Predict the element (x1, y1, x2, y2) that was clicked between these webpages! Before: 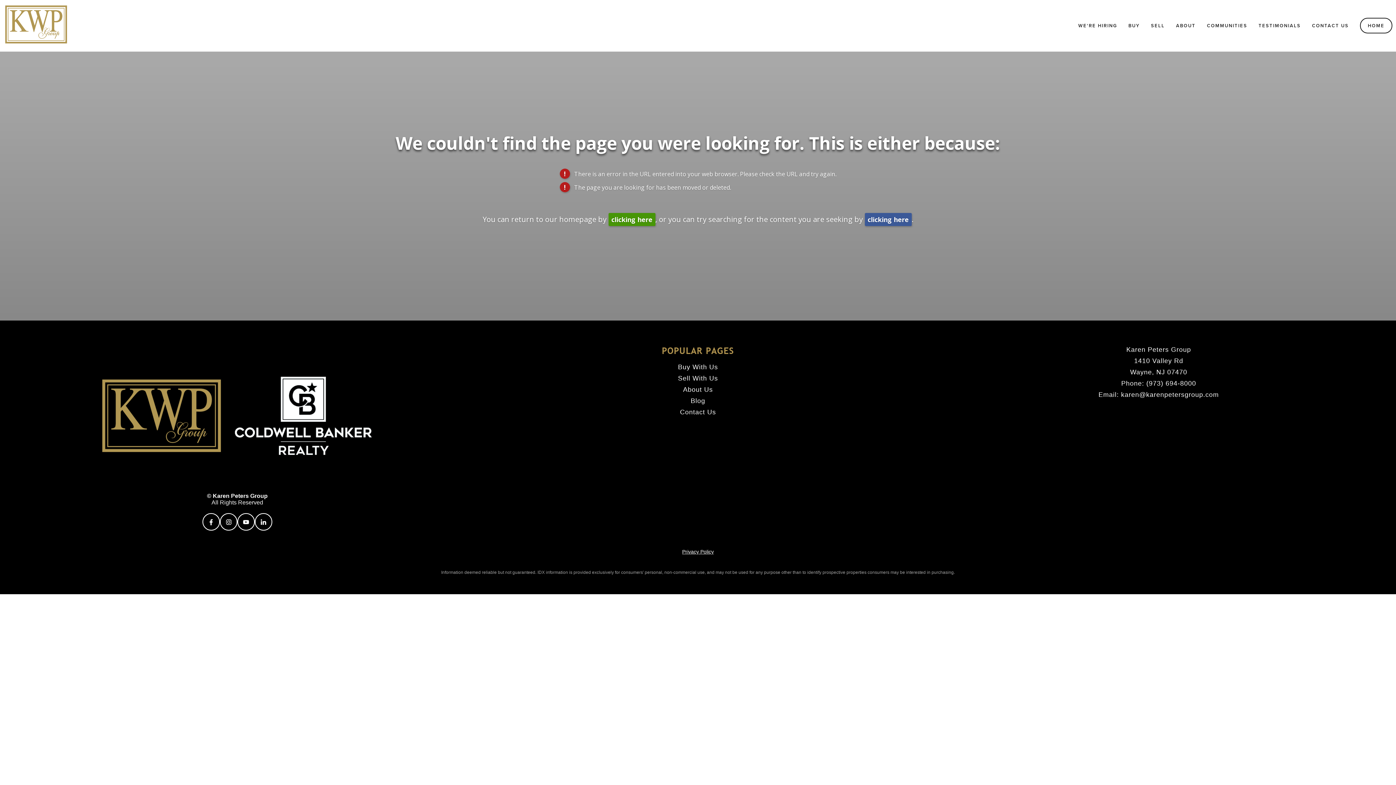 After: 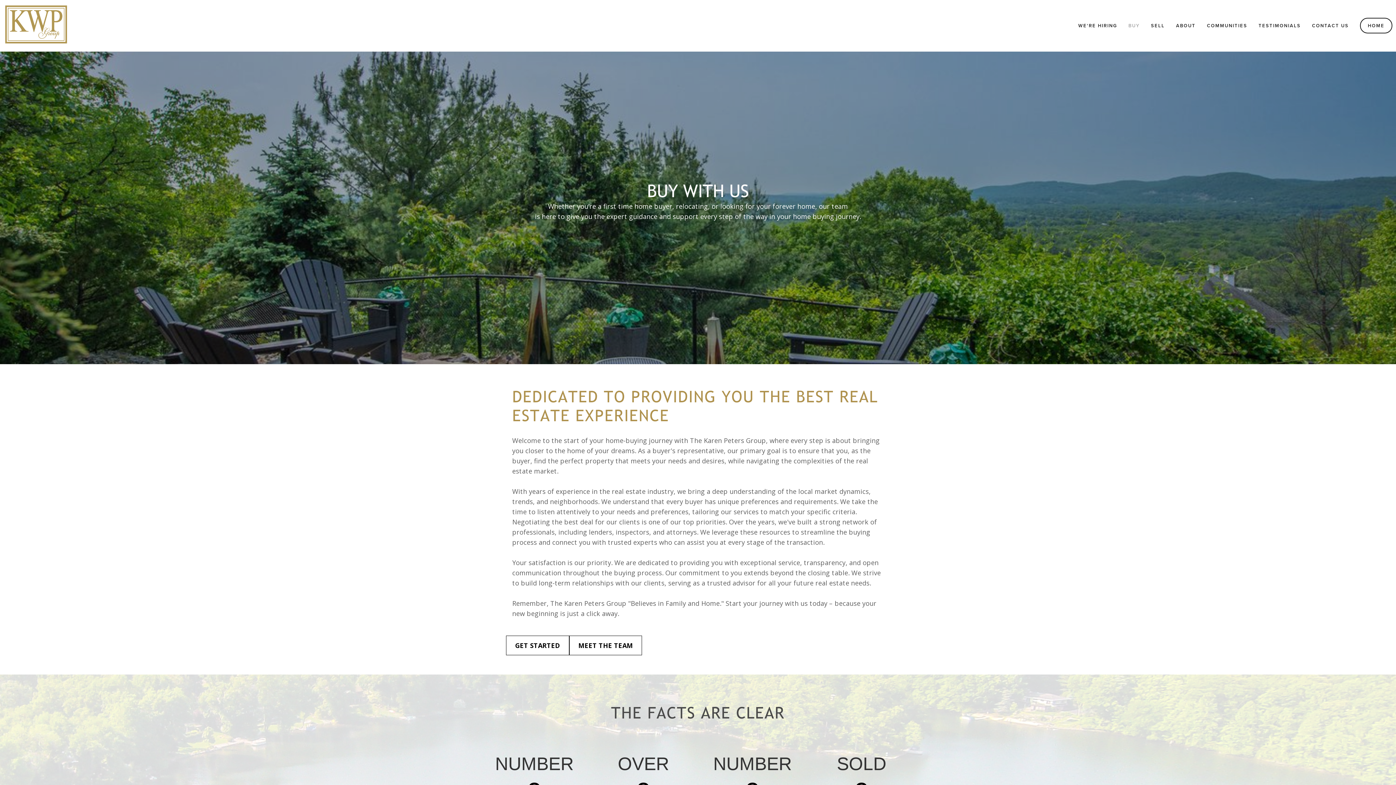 Action: label: Buy With Us bbox: (678, 363, 718, 370)